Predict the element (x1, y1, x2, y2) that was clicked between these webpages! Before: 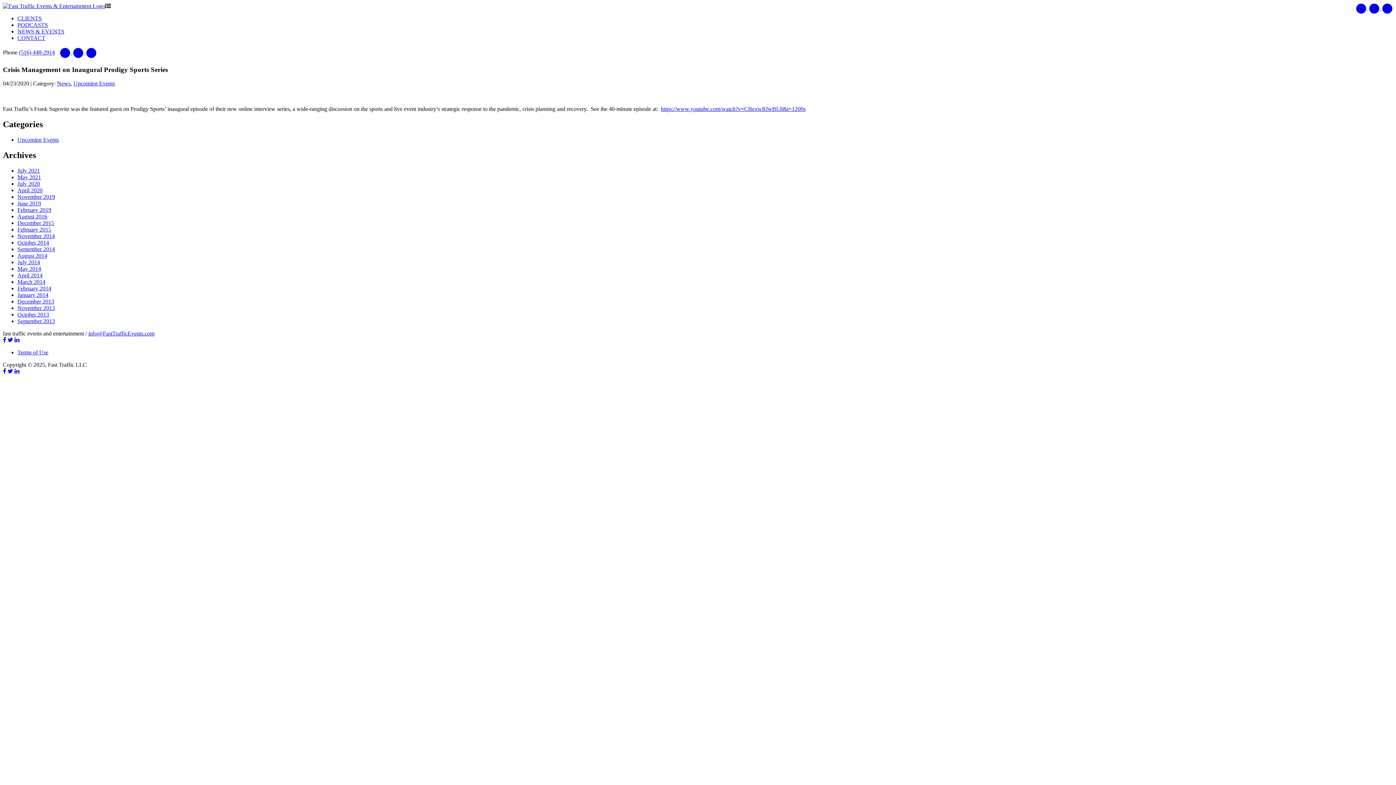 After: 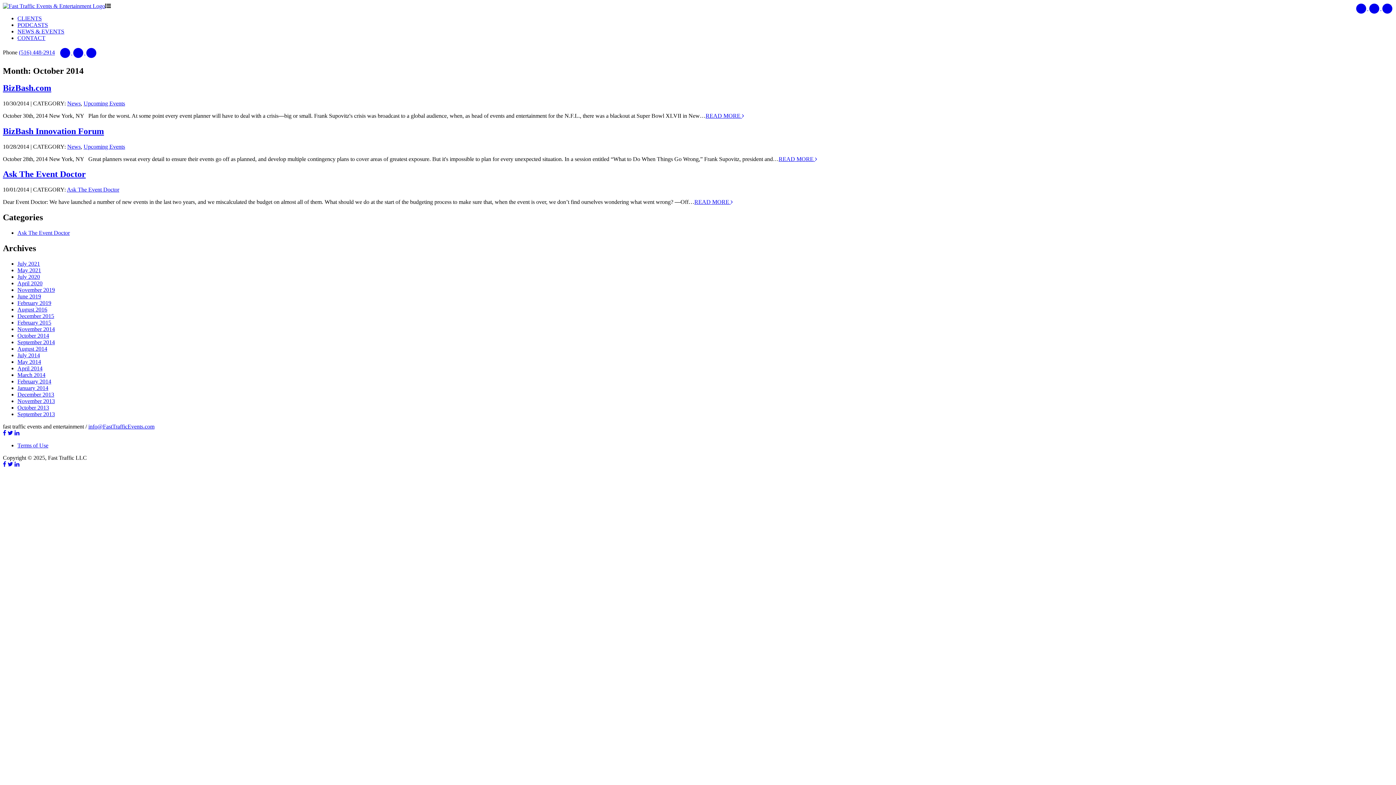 Action: bbox: (17, 239, 49, 245) label: October 2014